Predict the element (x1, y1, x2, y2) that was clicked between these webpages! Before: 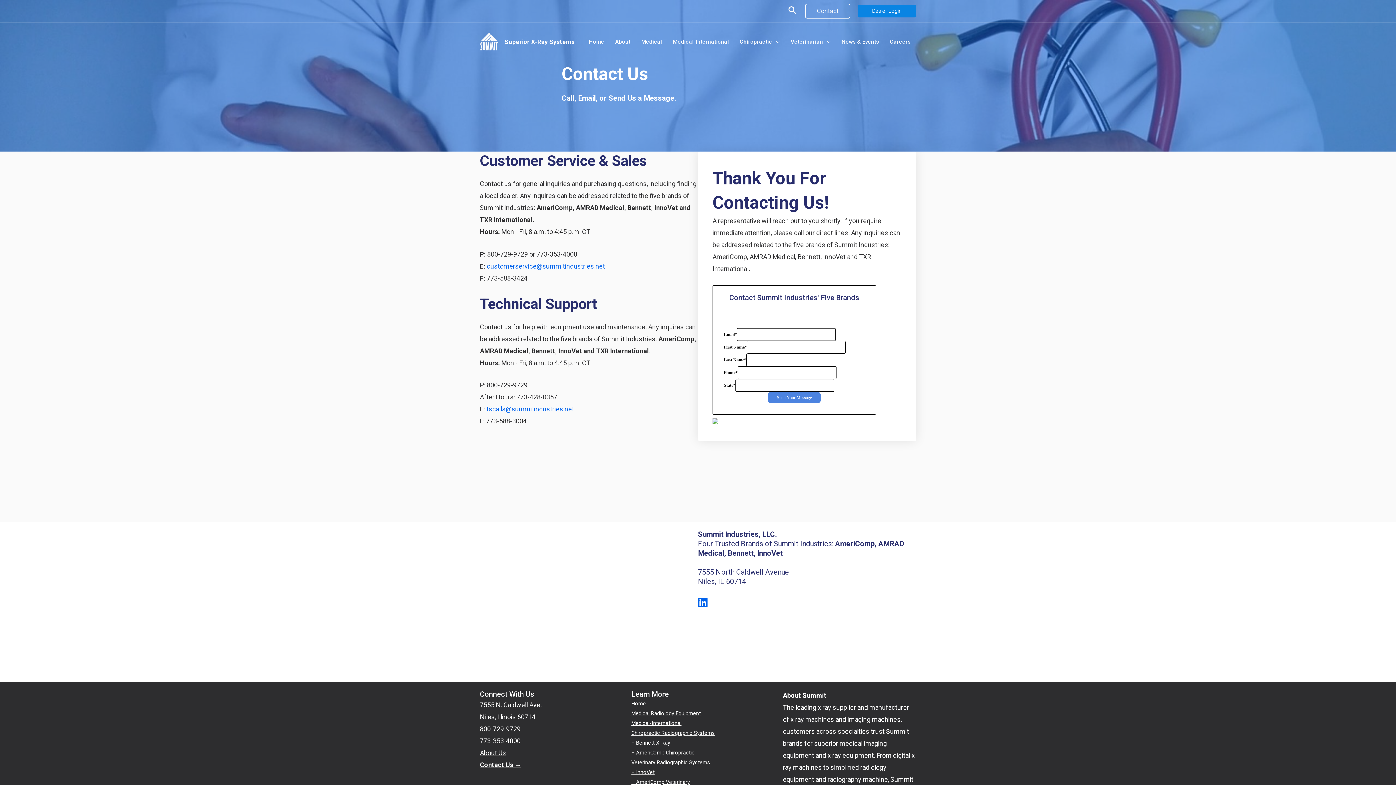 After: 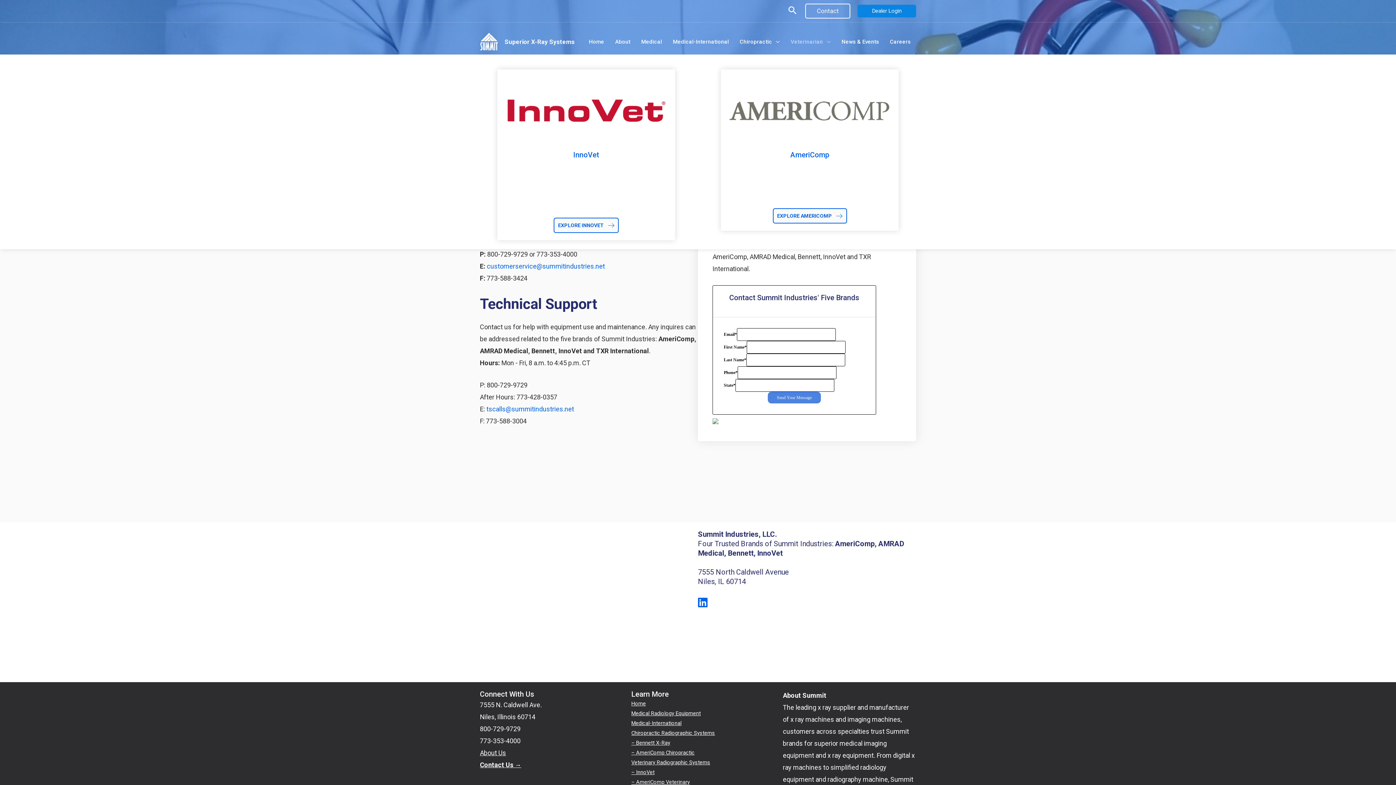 Action: label: Veterinarian bbox: (785, 29, 836, 54)